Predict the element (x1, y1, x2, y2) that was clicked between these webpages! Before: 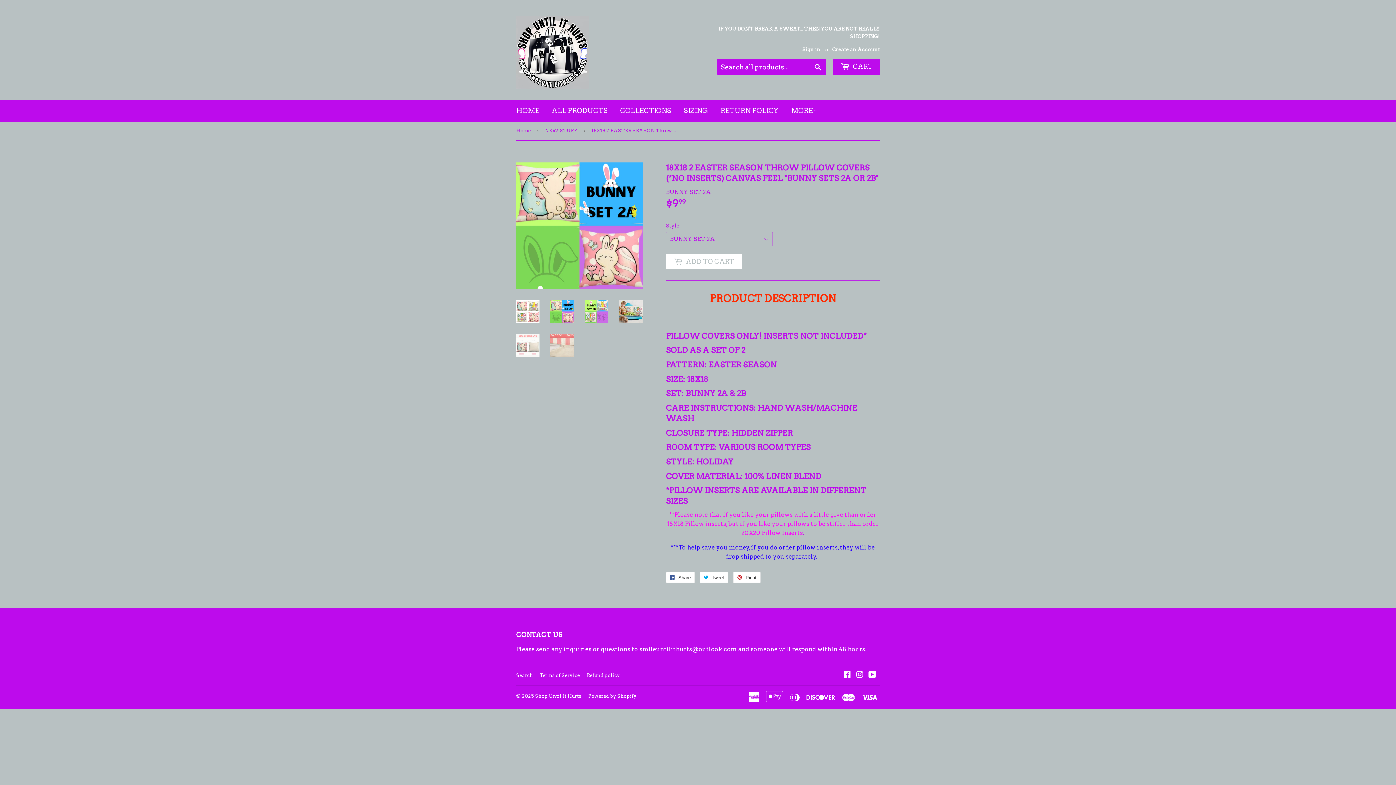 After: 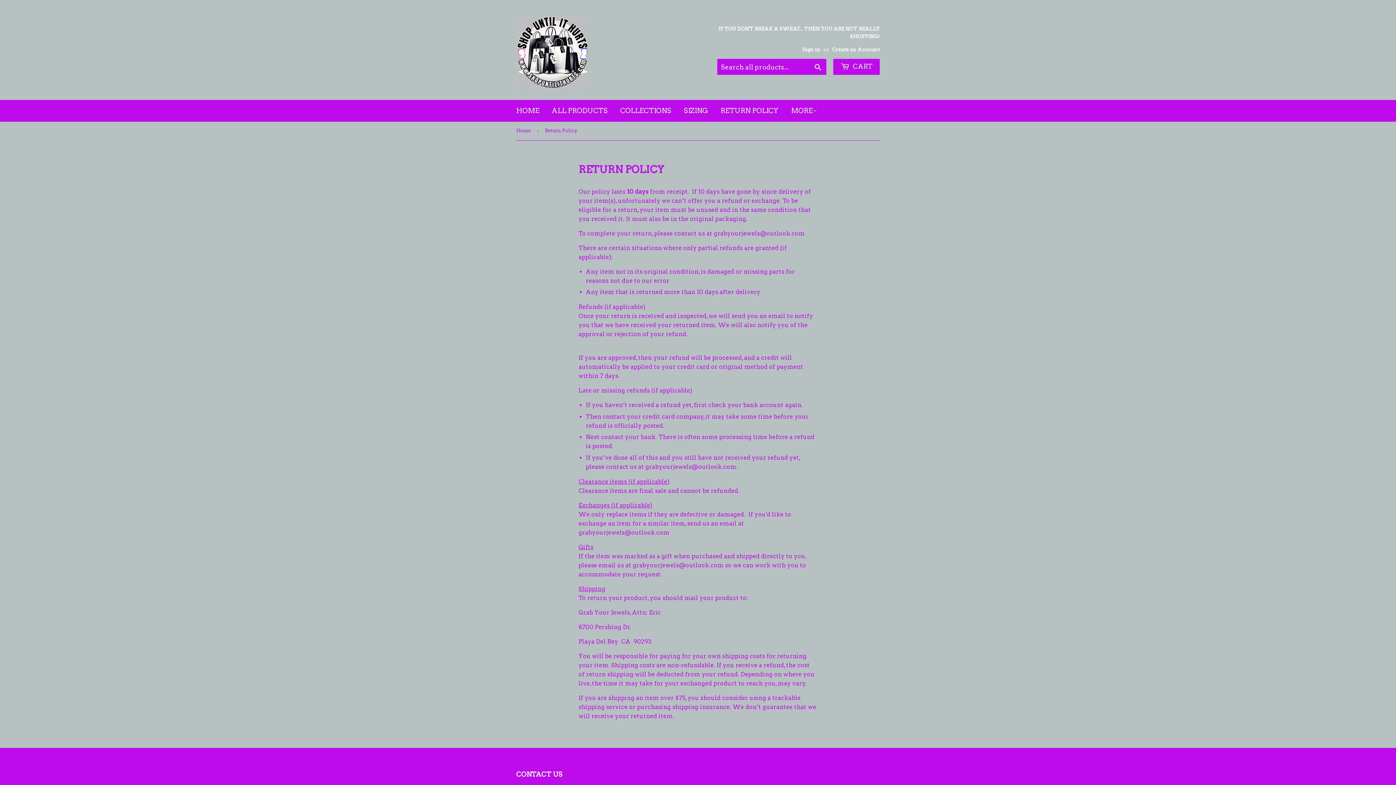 Action: bbox: (715, 100, 784, 121) label: RETURN POLICY